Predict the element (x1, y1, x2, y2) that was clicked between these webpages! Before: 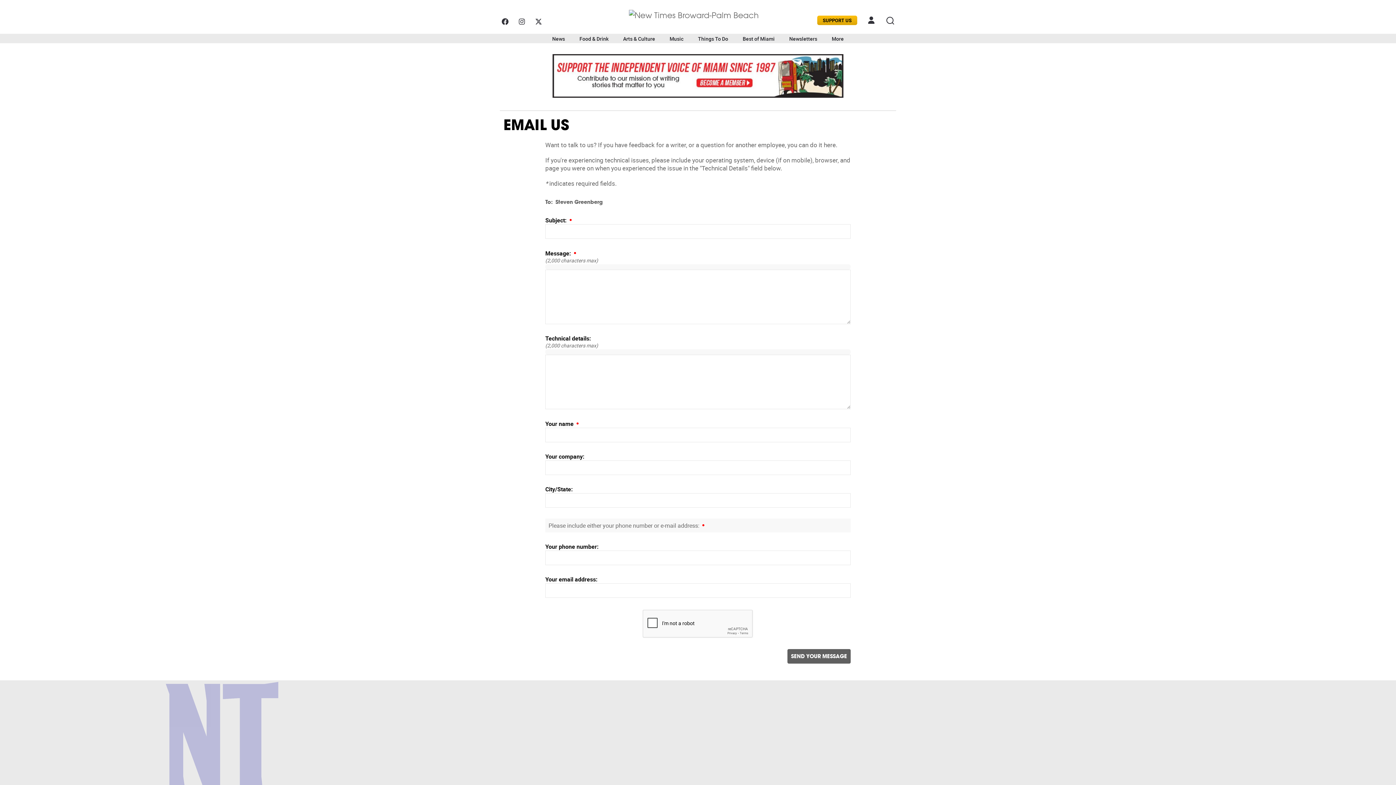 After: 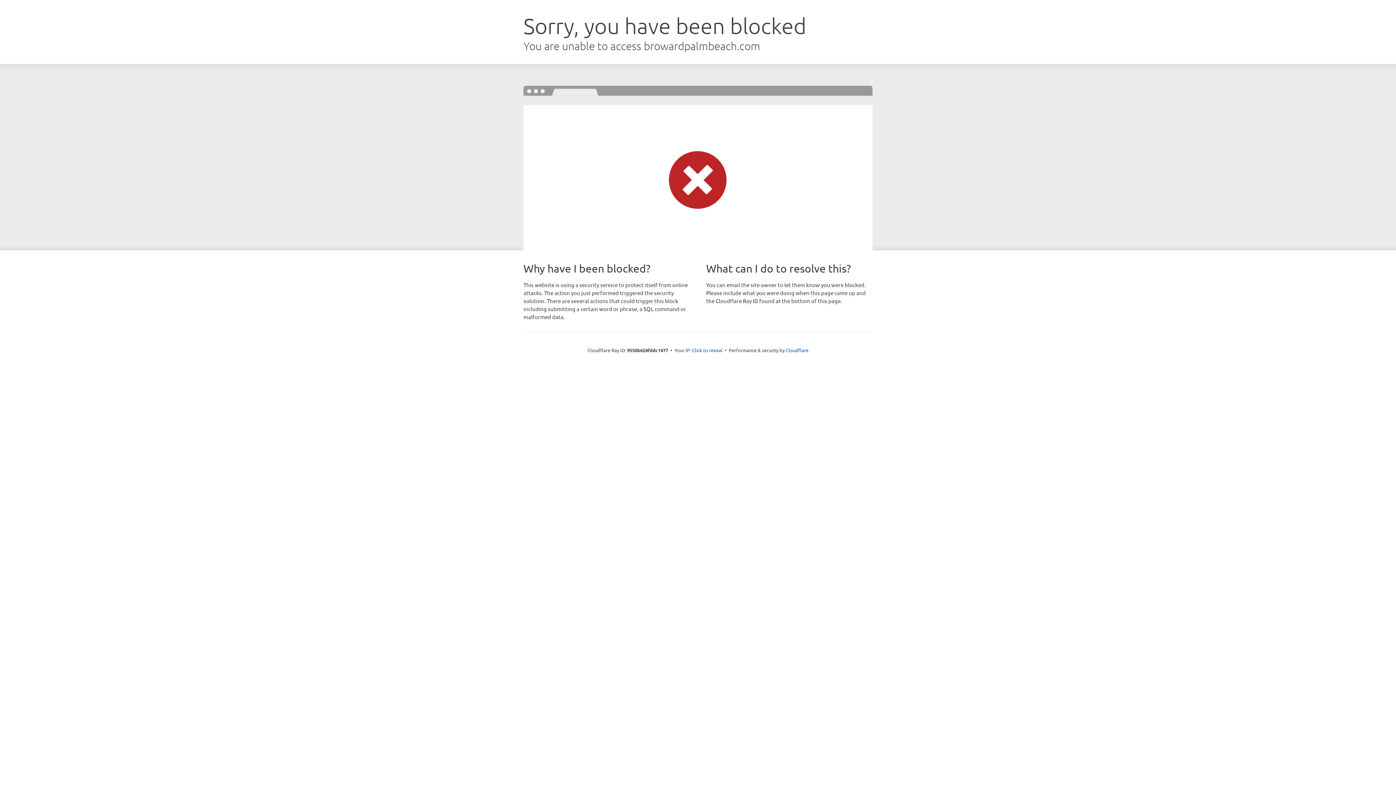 Action: label: Music bbox: (662, 33, 690, 43)